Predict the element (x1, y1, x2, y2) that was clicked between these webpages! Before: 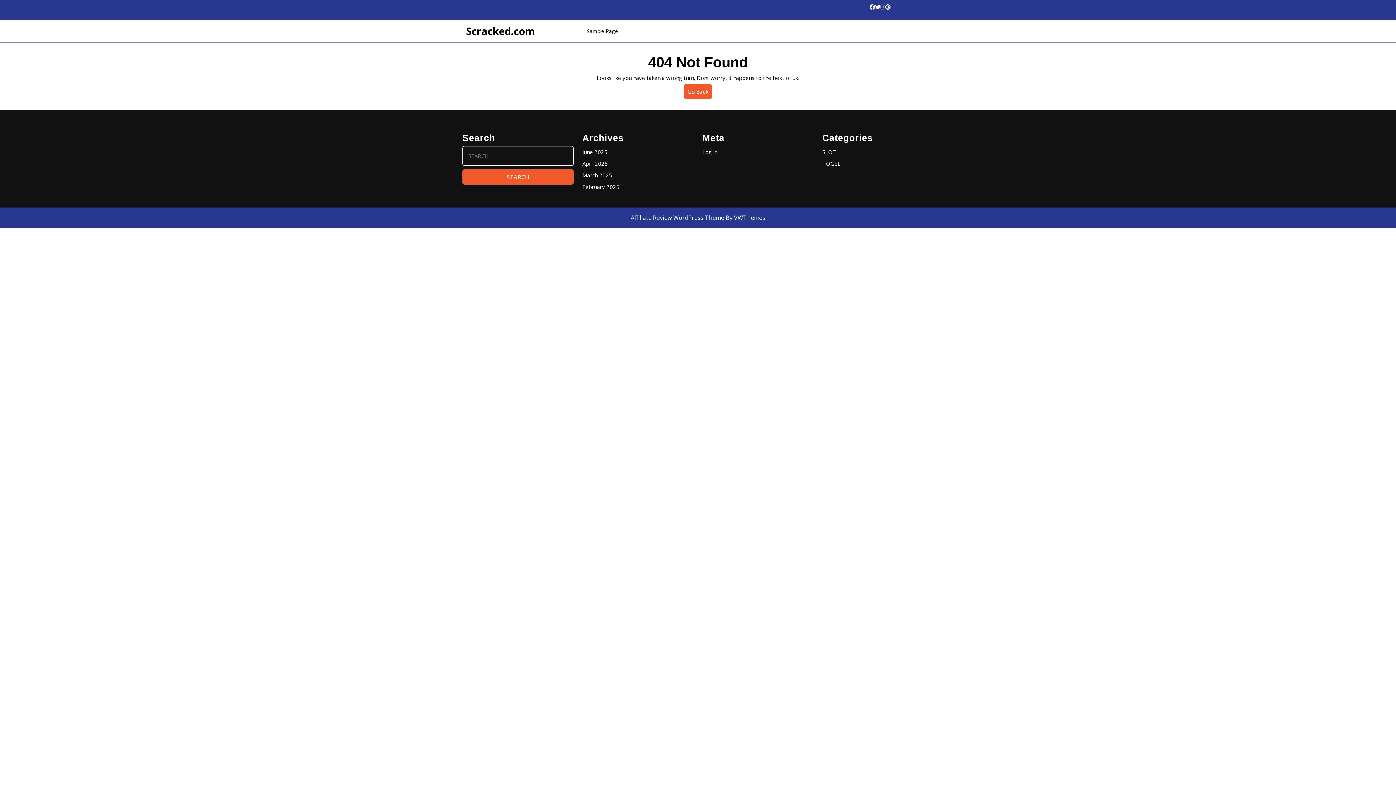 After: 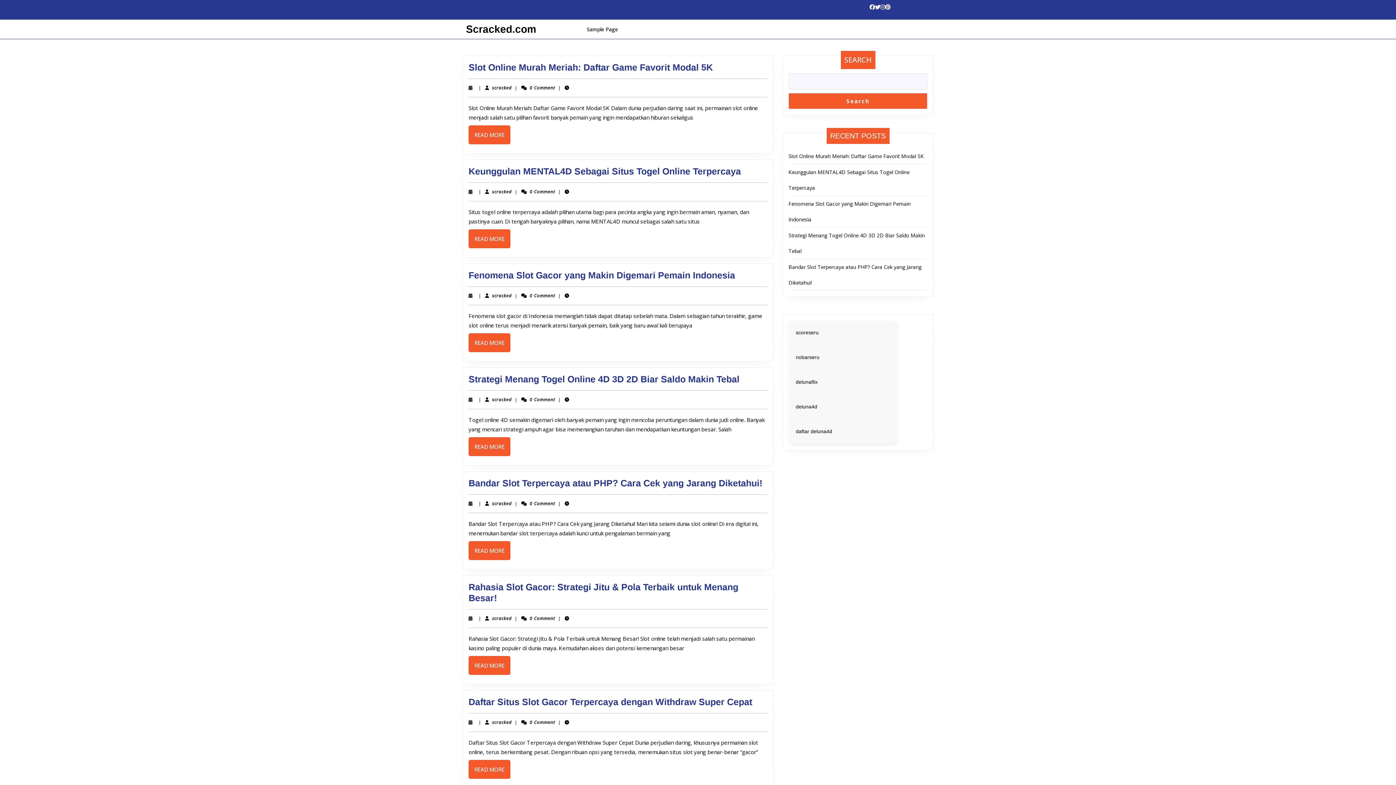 Action: bbox: (466, 24, 535, 37) label: Scracked.com